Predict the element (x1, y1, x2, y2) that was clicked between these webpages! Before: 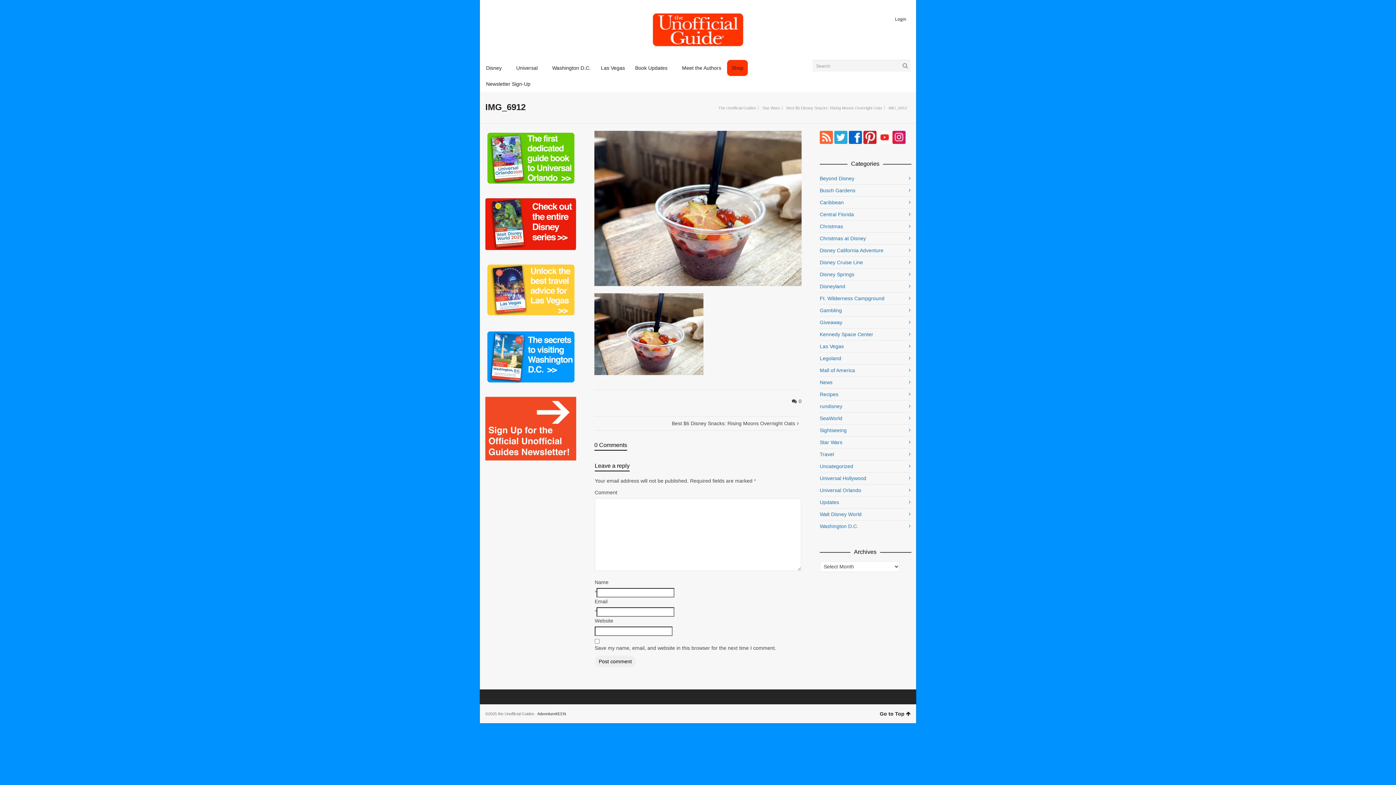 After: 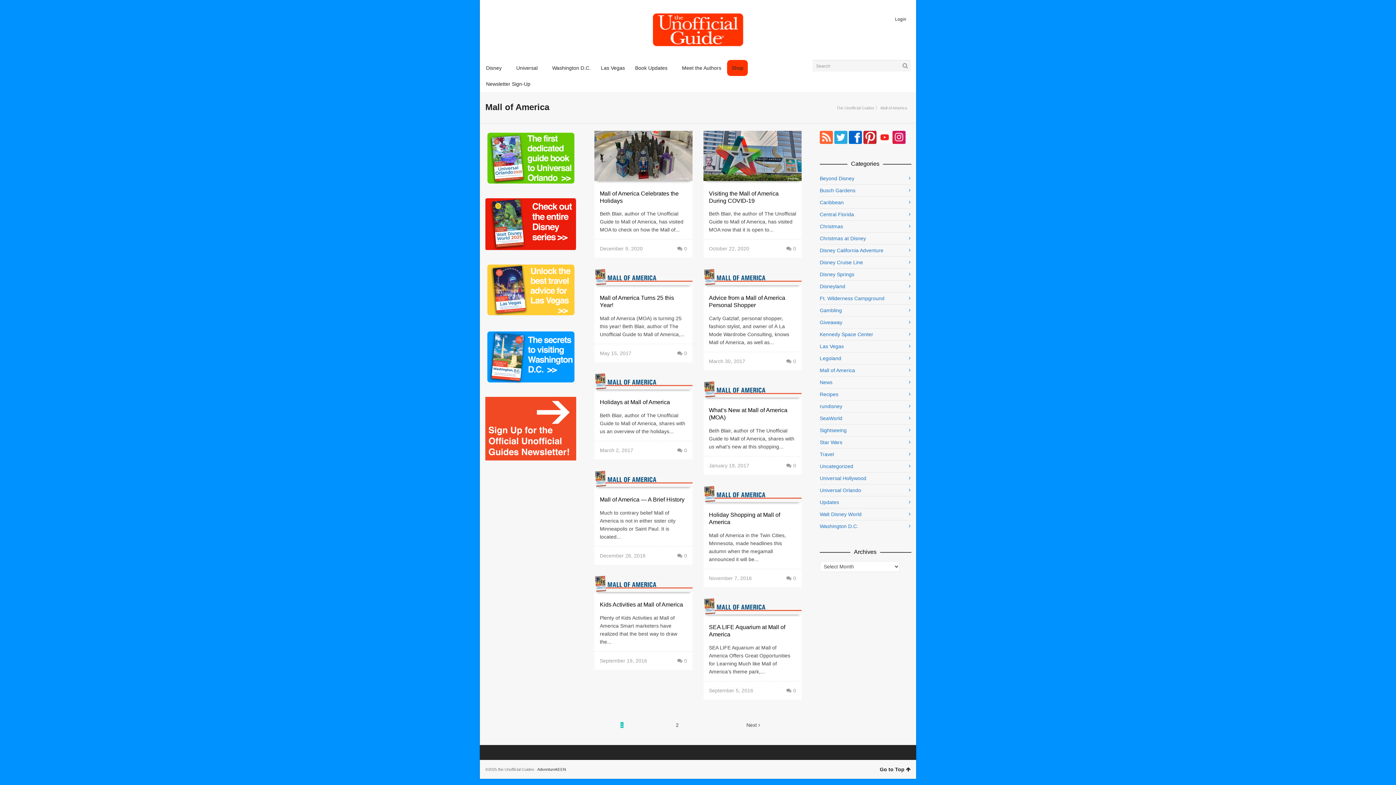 Action: label: Mall of America bbox: (820, 364, 910, 376)